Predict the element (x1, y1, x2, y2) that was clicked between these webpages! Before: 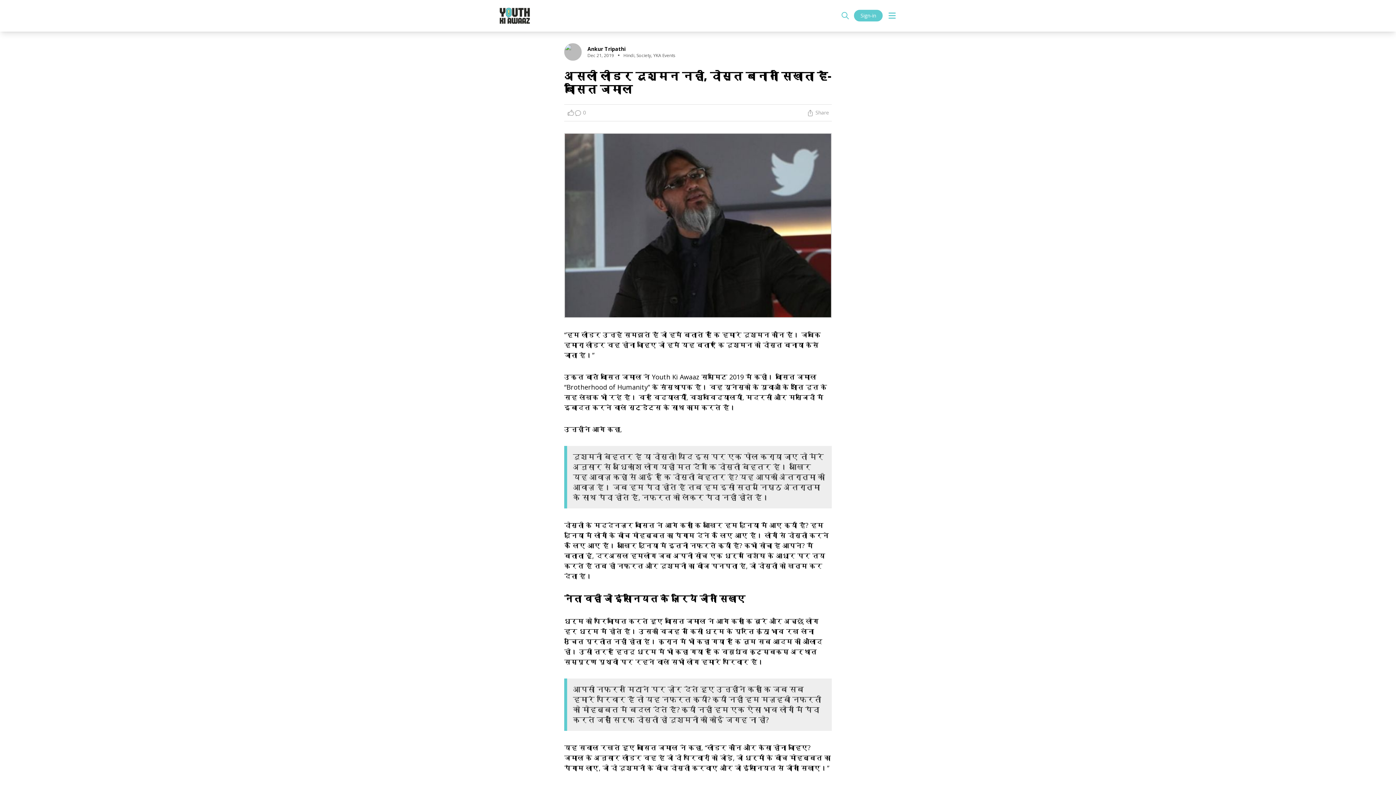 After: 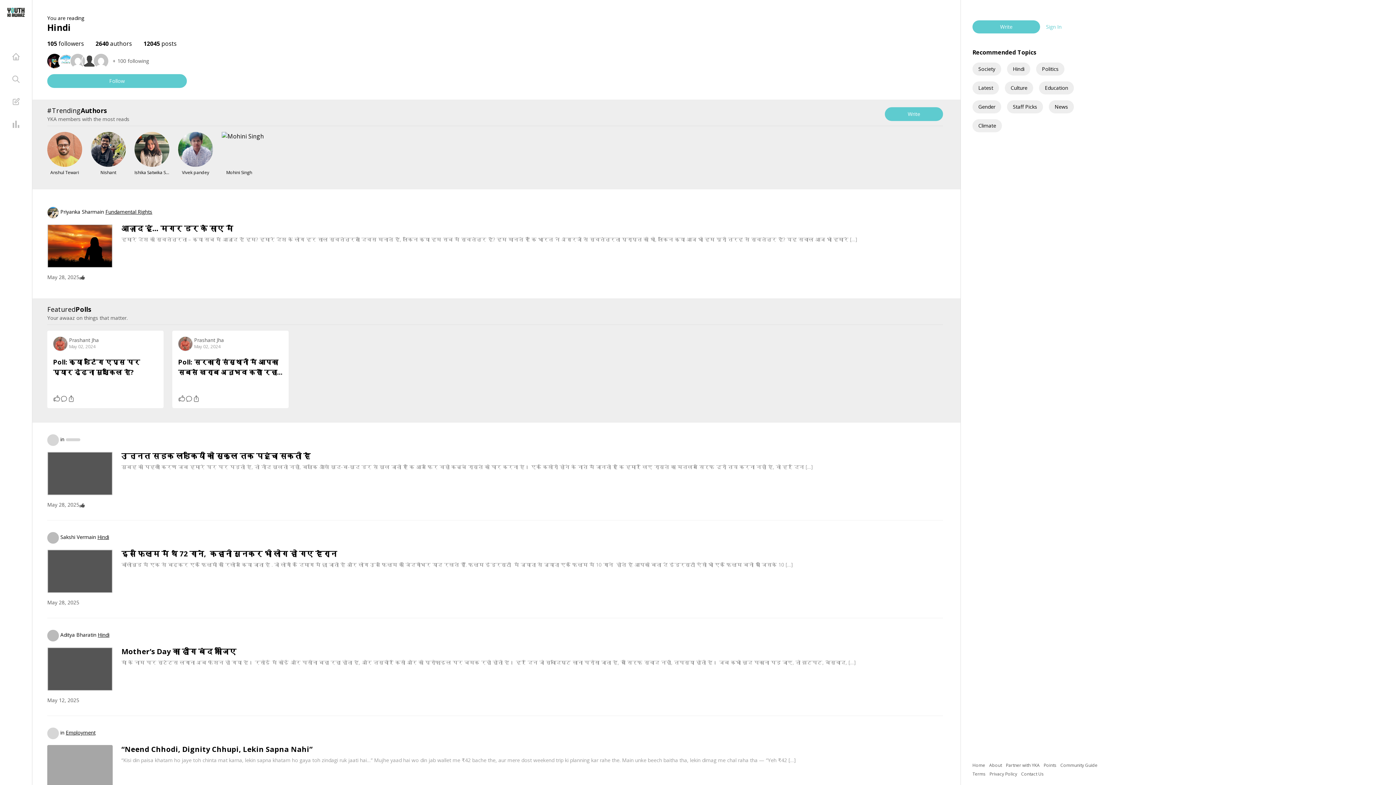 Action: label: Hindi bbox: (623, 52, 634, 58)